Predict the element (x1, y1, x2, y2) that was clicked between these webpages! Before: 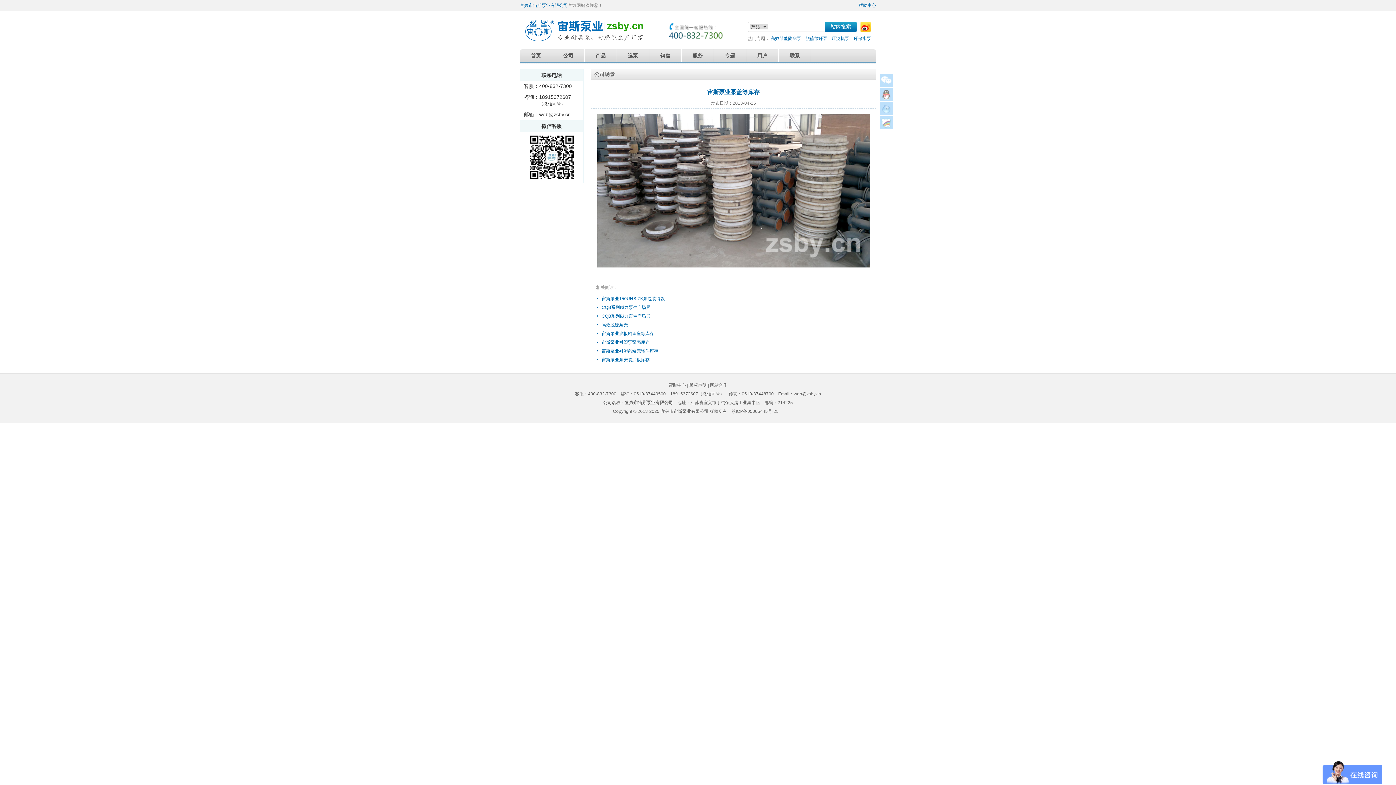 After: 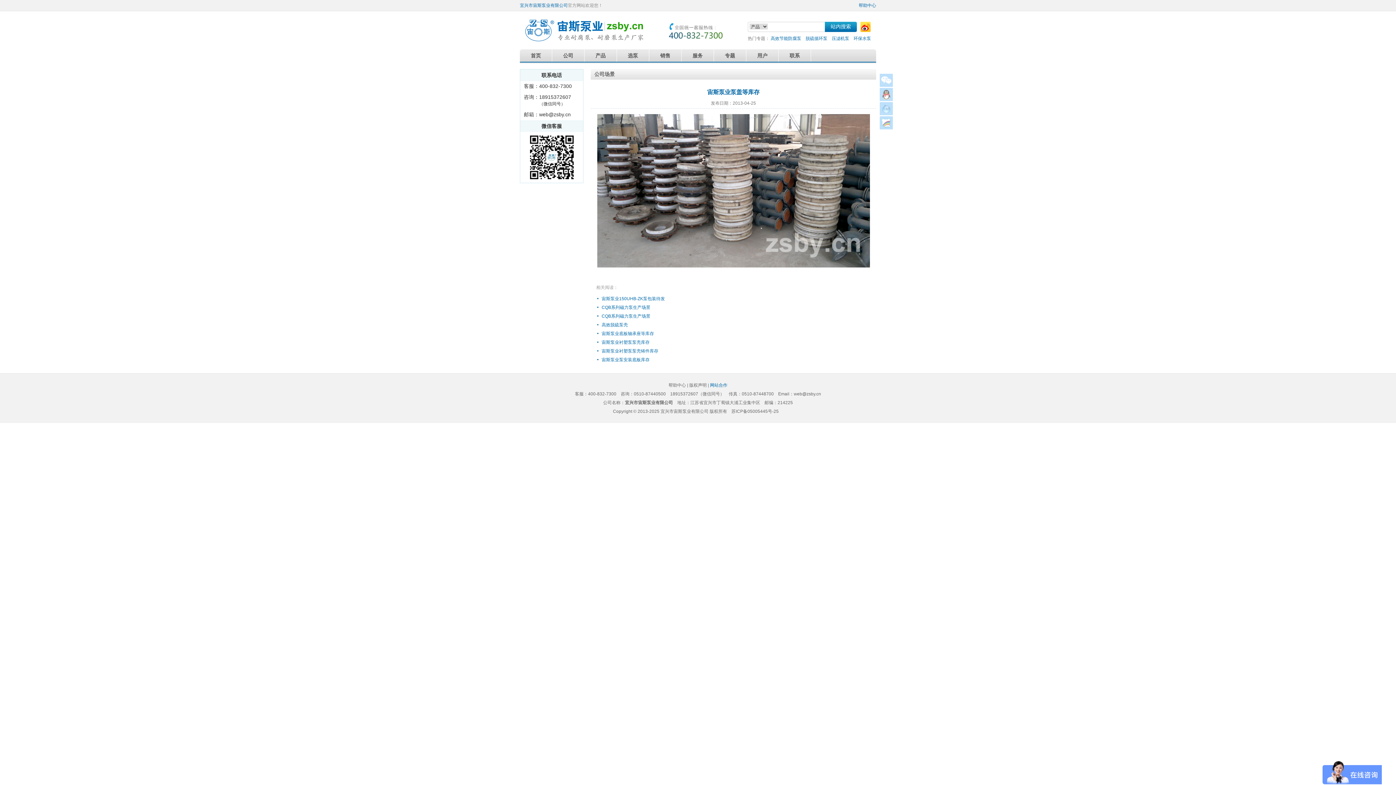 Action: bbox: (710, 382, 727, 388) label: 网站合作